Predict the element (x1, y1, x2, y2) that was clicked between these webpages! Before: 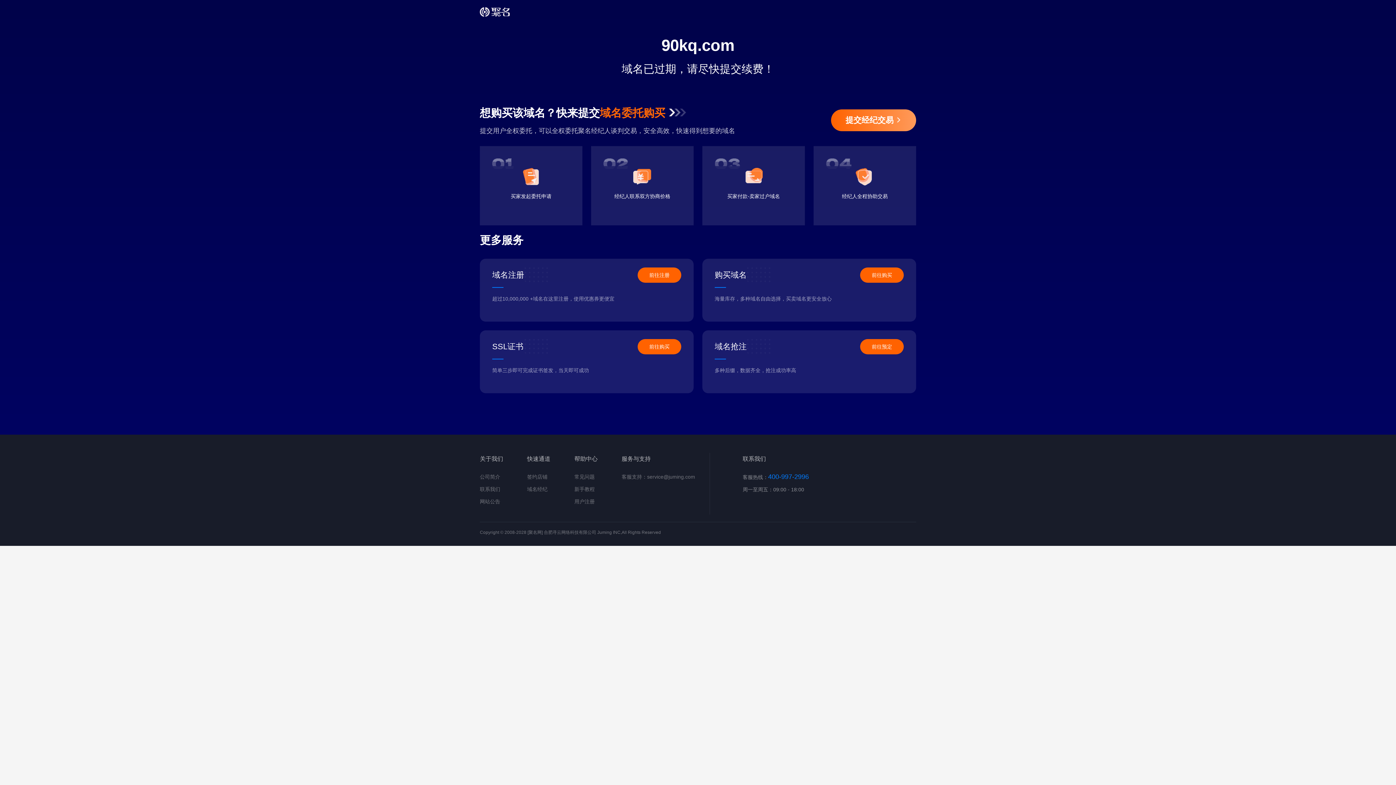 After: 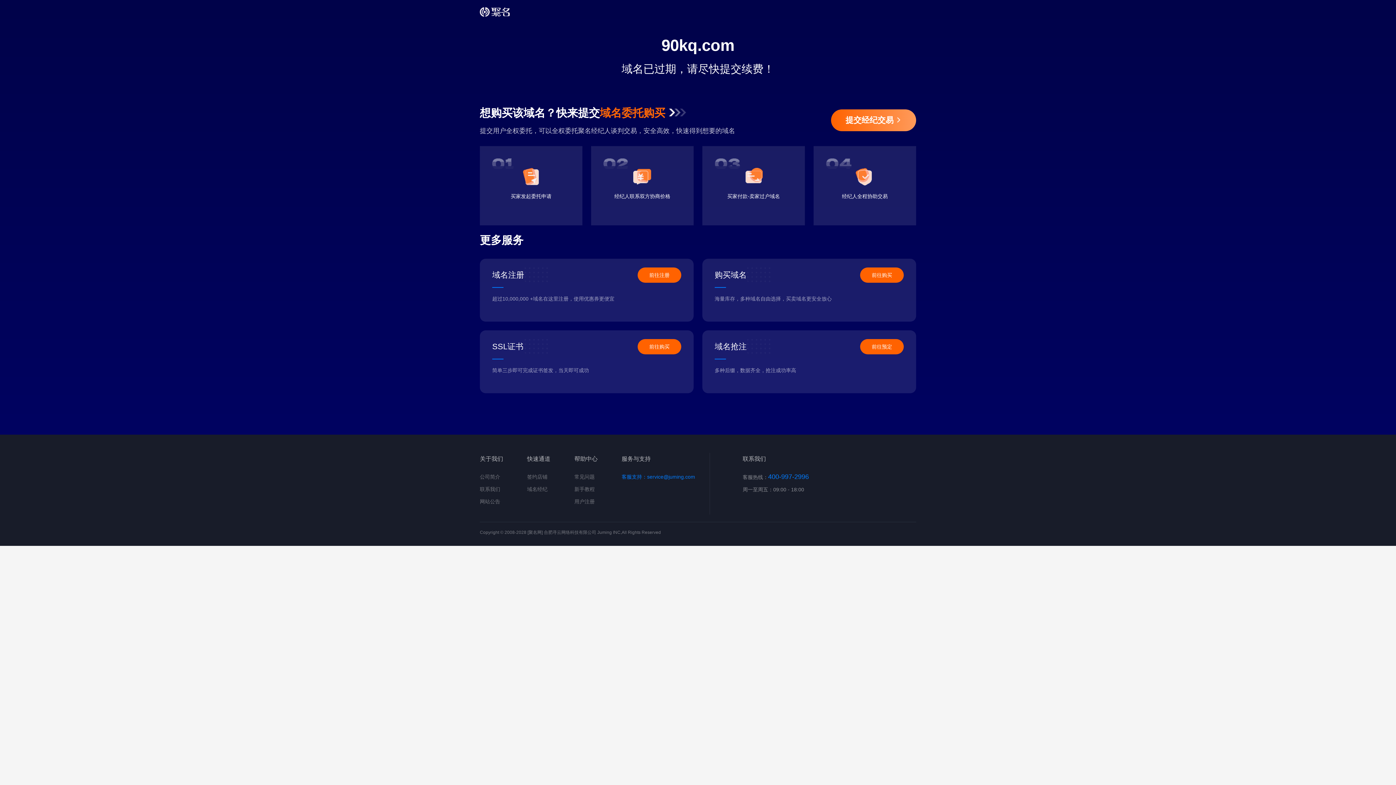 Action: label: 客服支持：service@juming.com bbox: (621, 474, 695, 480)